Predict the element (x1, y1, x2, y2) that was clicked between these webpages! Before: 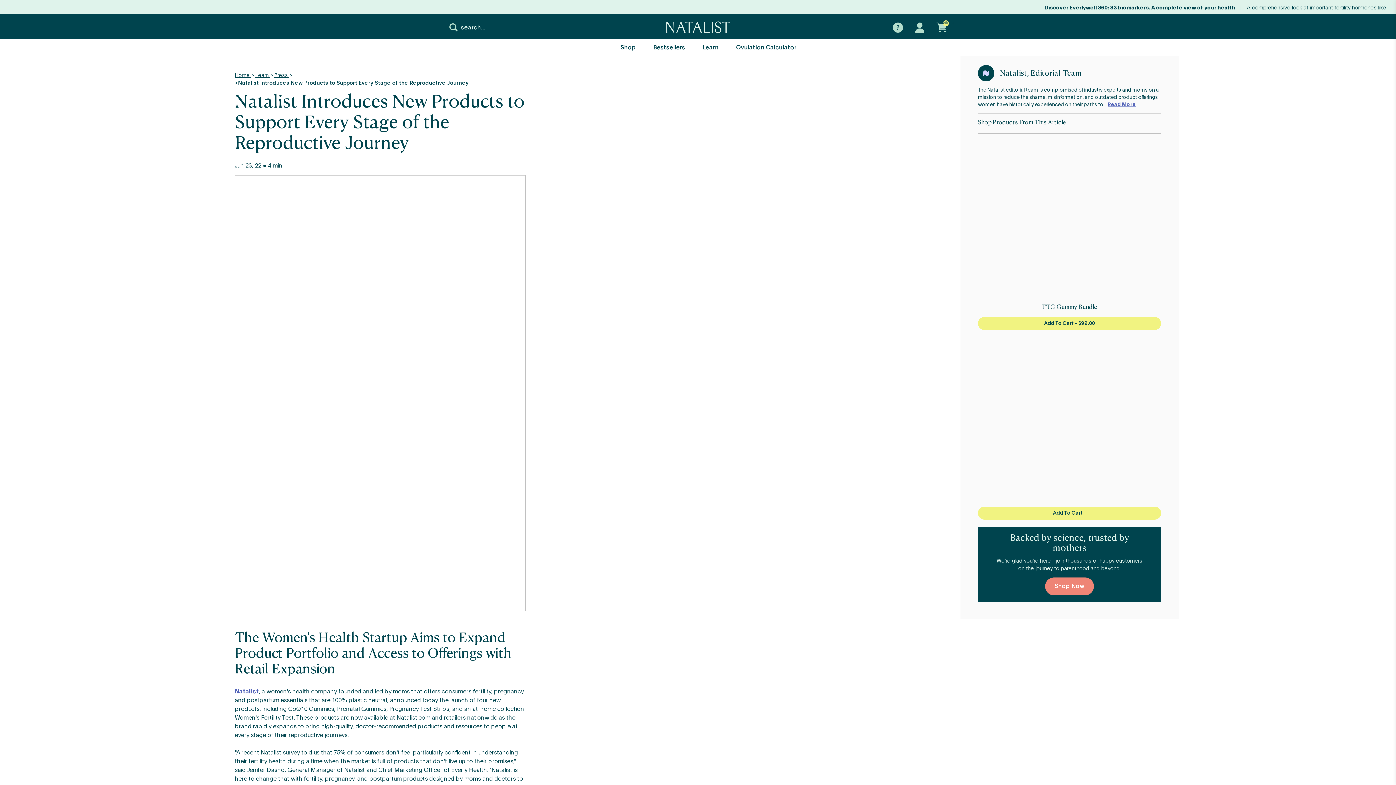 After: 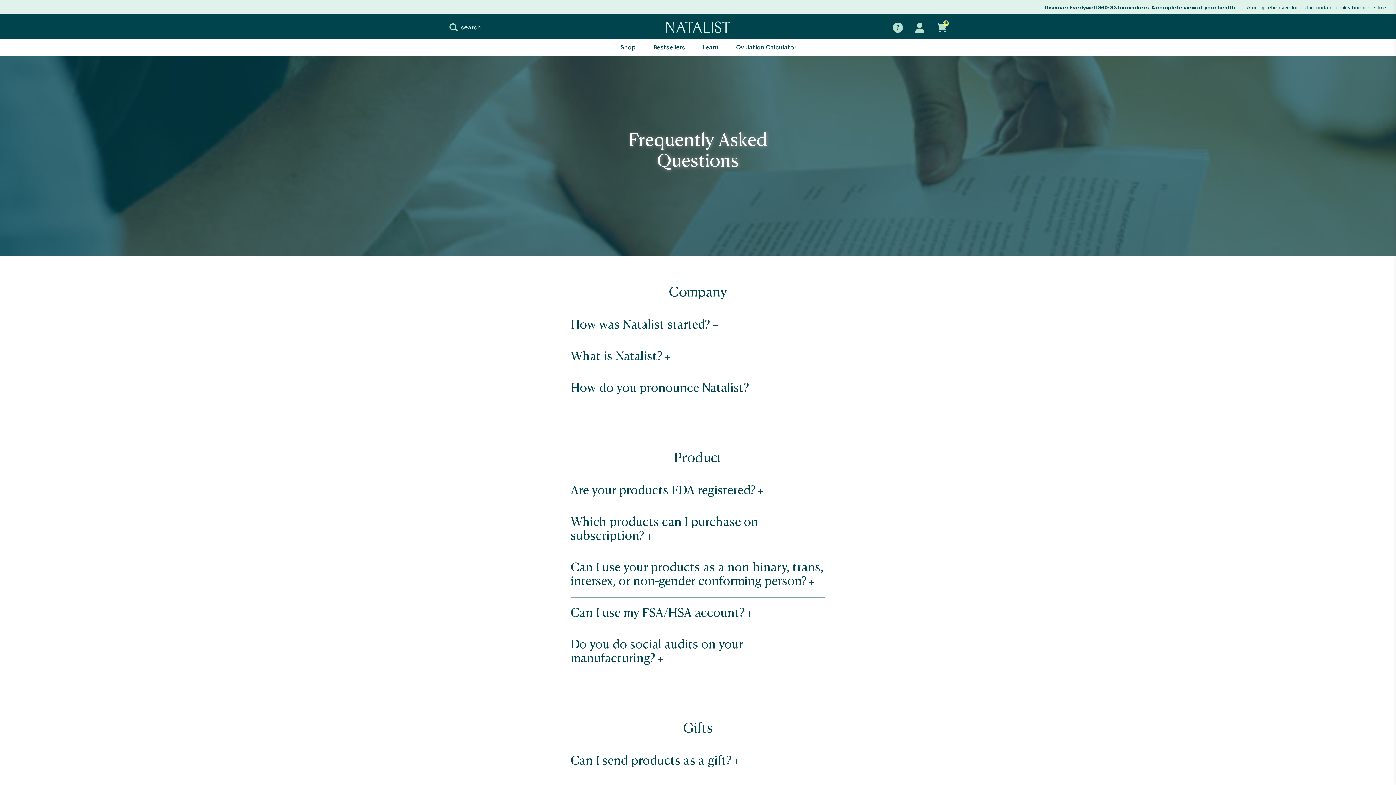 Action: bbox: (893, 22, 903, 32) label: Frequently Asked Questions